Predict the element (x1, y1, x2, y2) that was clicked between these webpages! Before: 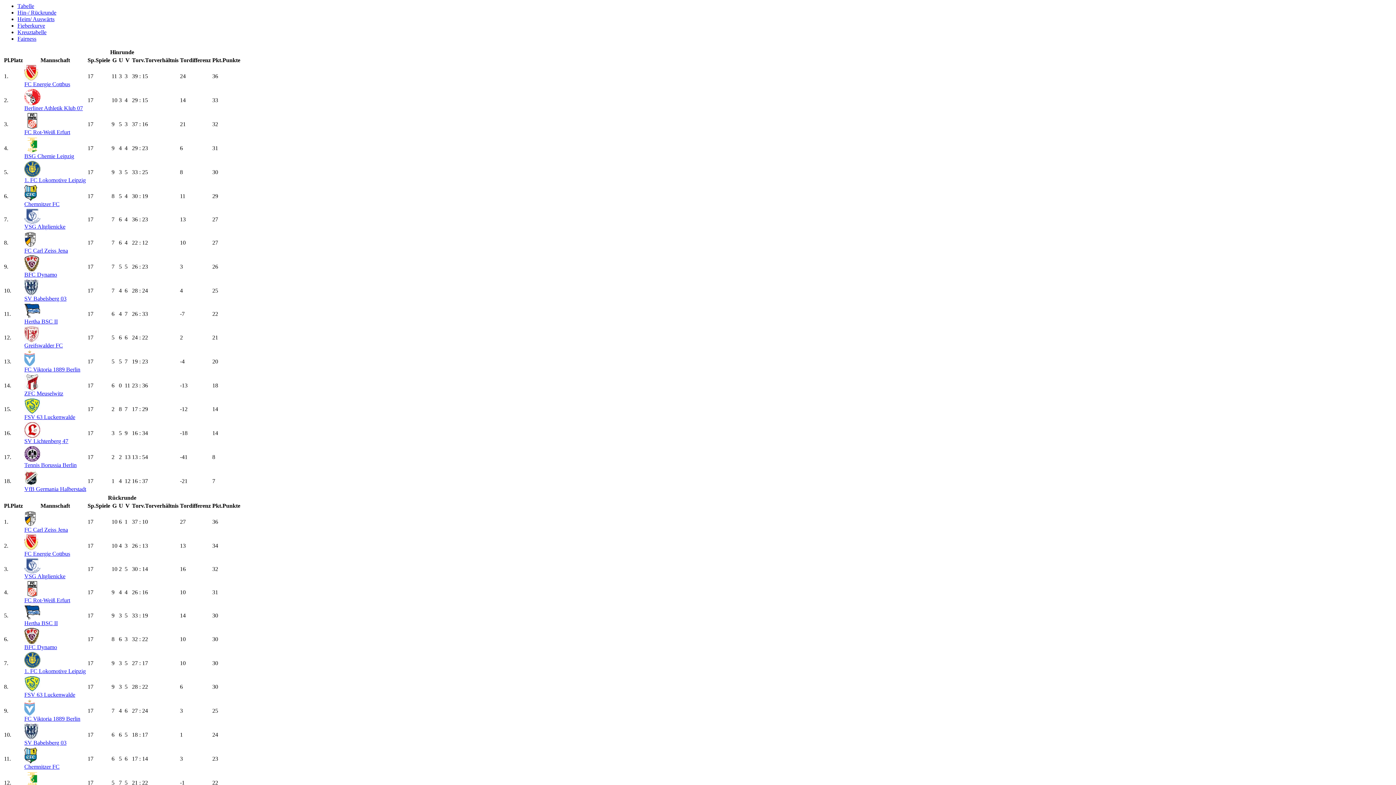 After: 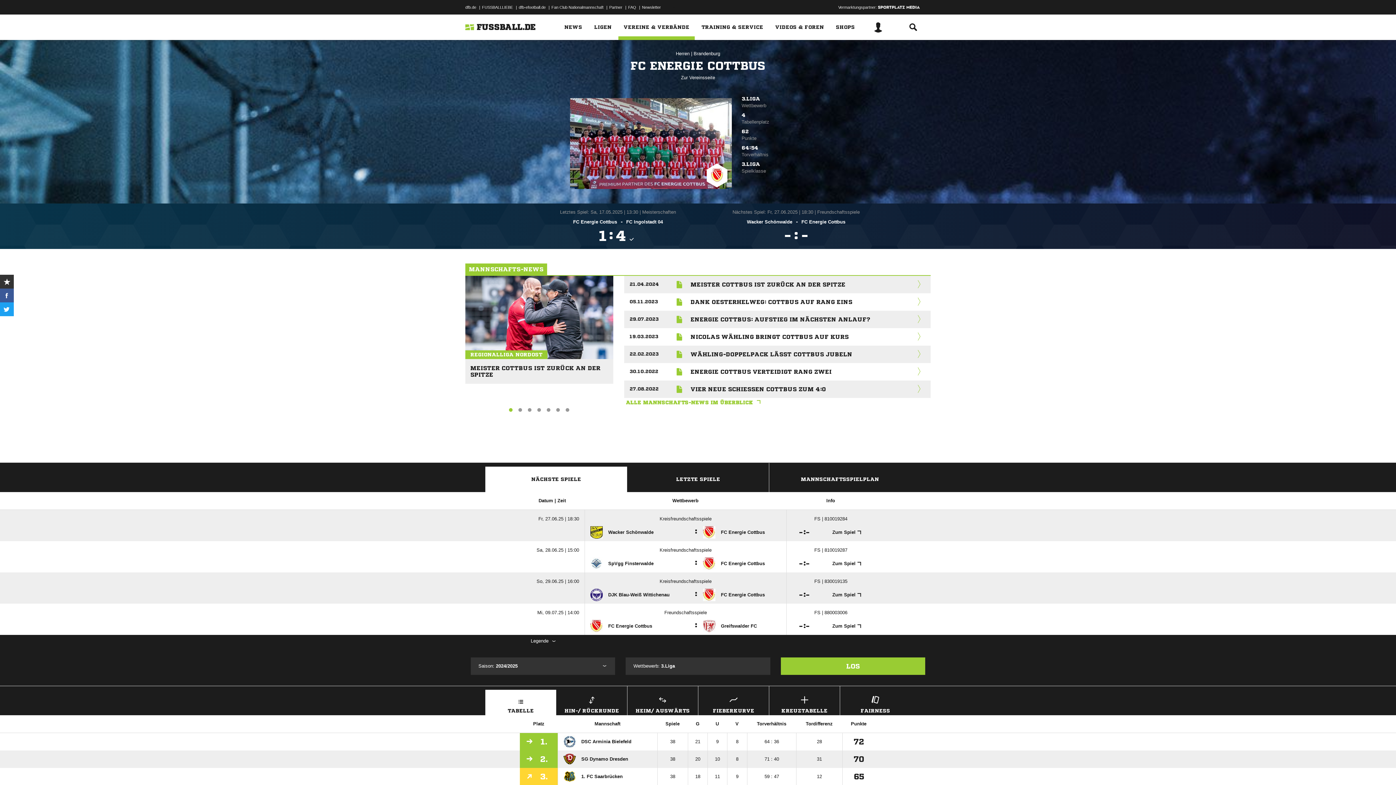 Action: label: FC Energie Cottbus bbox: (24, 534, 86, 557)